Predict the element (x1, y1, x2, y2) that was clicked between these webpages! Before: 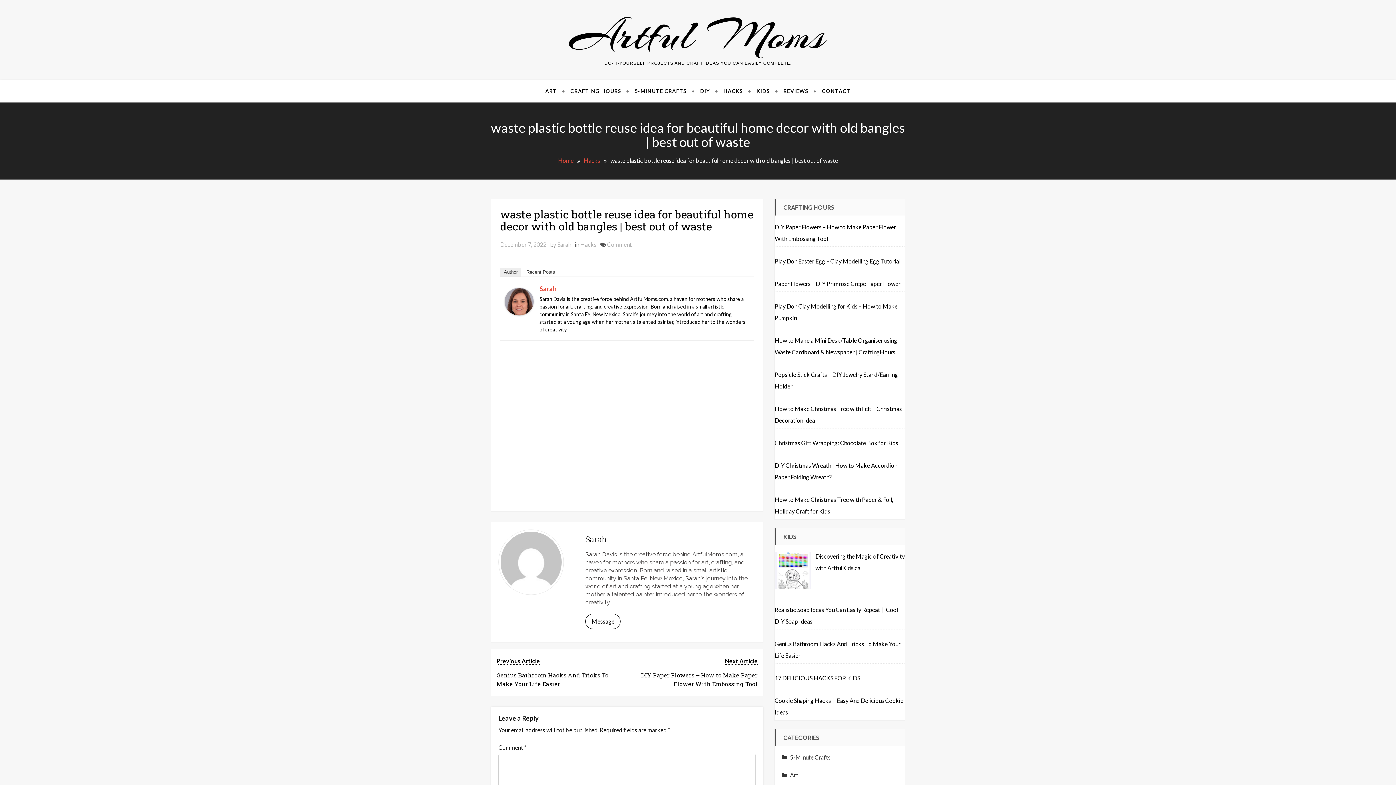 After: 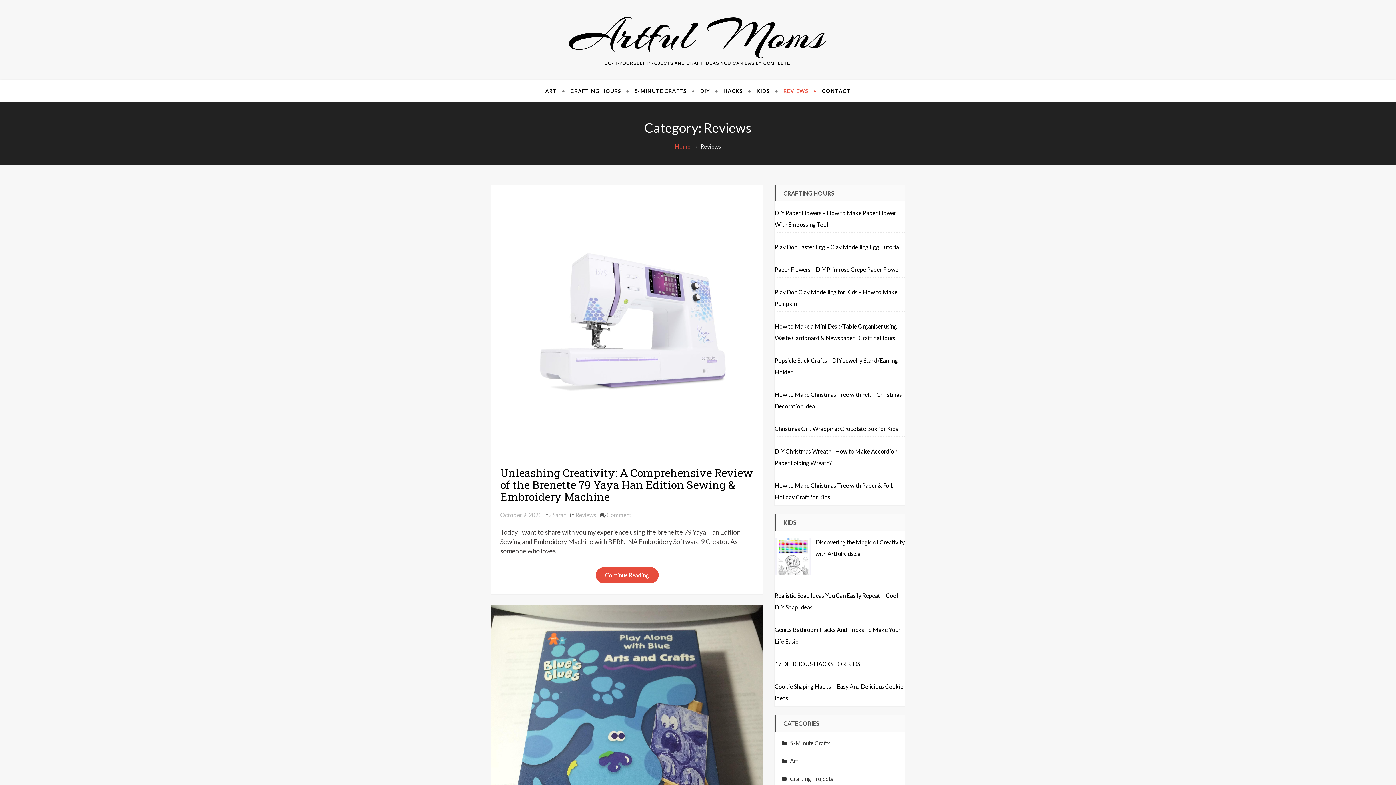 Action: label: REVIEWS bbox: (777, 80, 814, 102)